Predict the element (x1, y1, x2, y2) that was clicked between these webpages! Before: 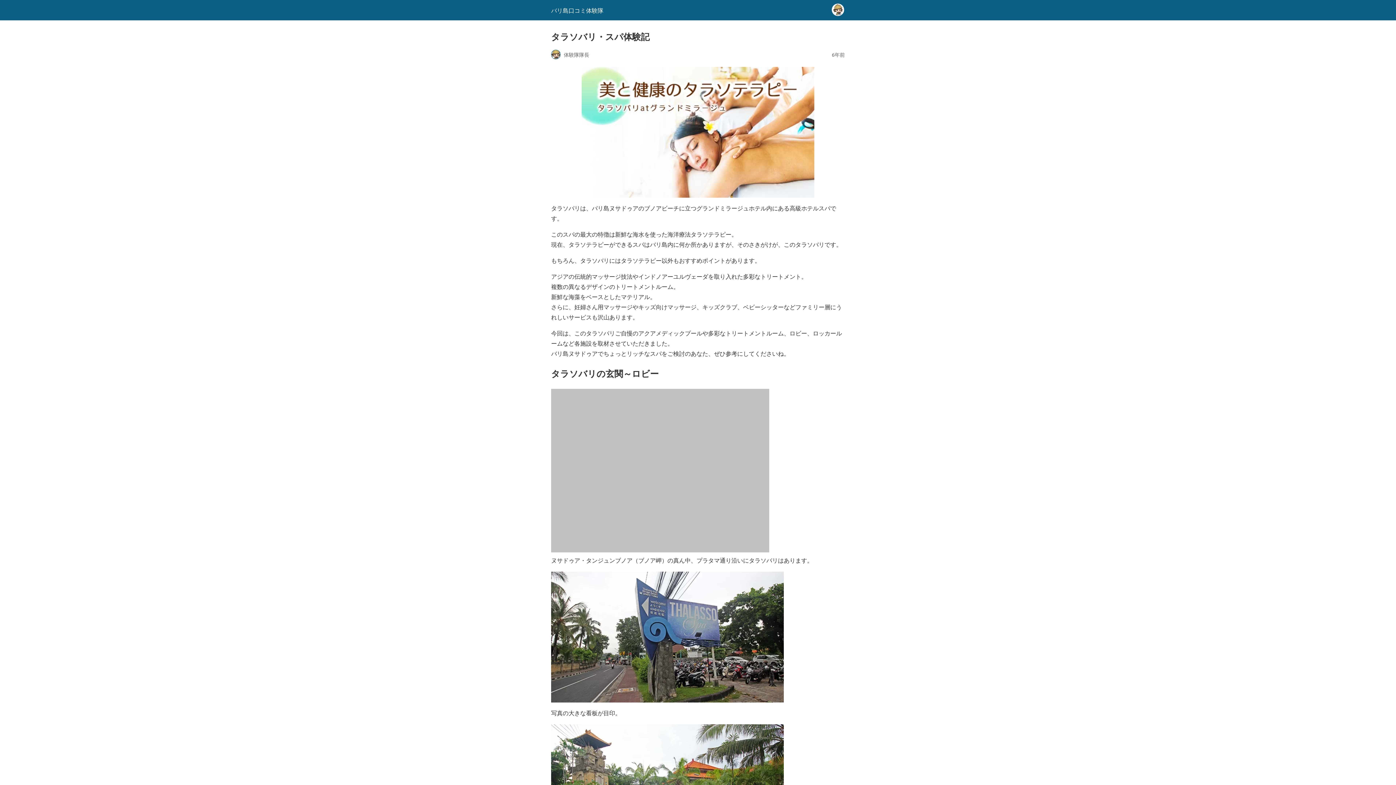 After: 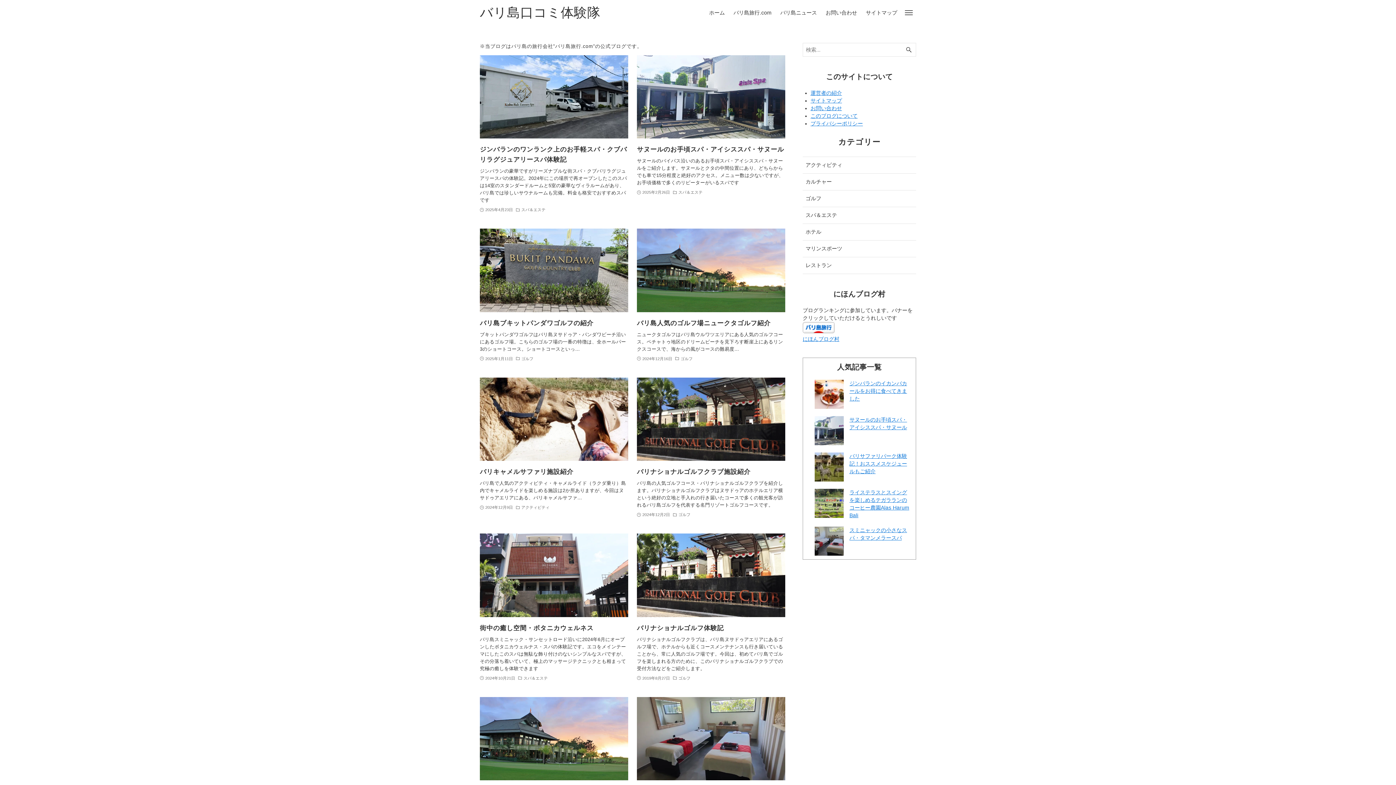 Action: label: バリ島口コミ体験隊 bbox: (551, 6, 603, 13)